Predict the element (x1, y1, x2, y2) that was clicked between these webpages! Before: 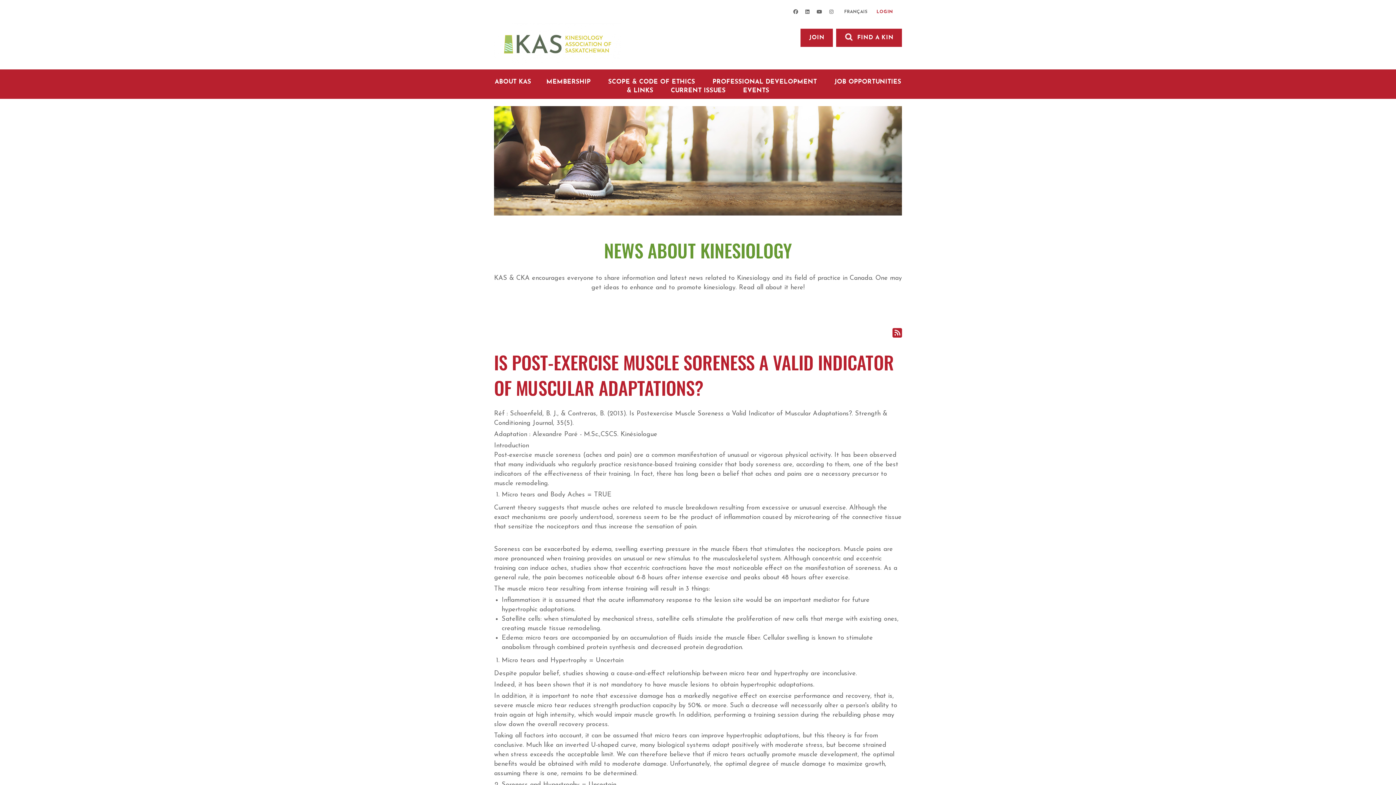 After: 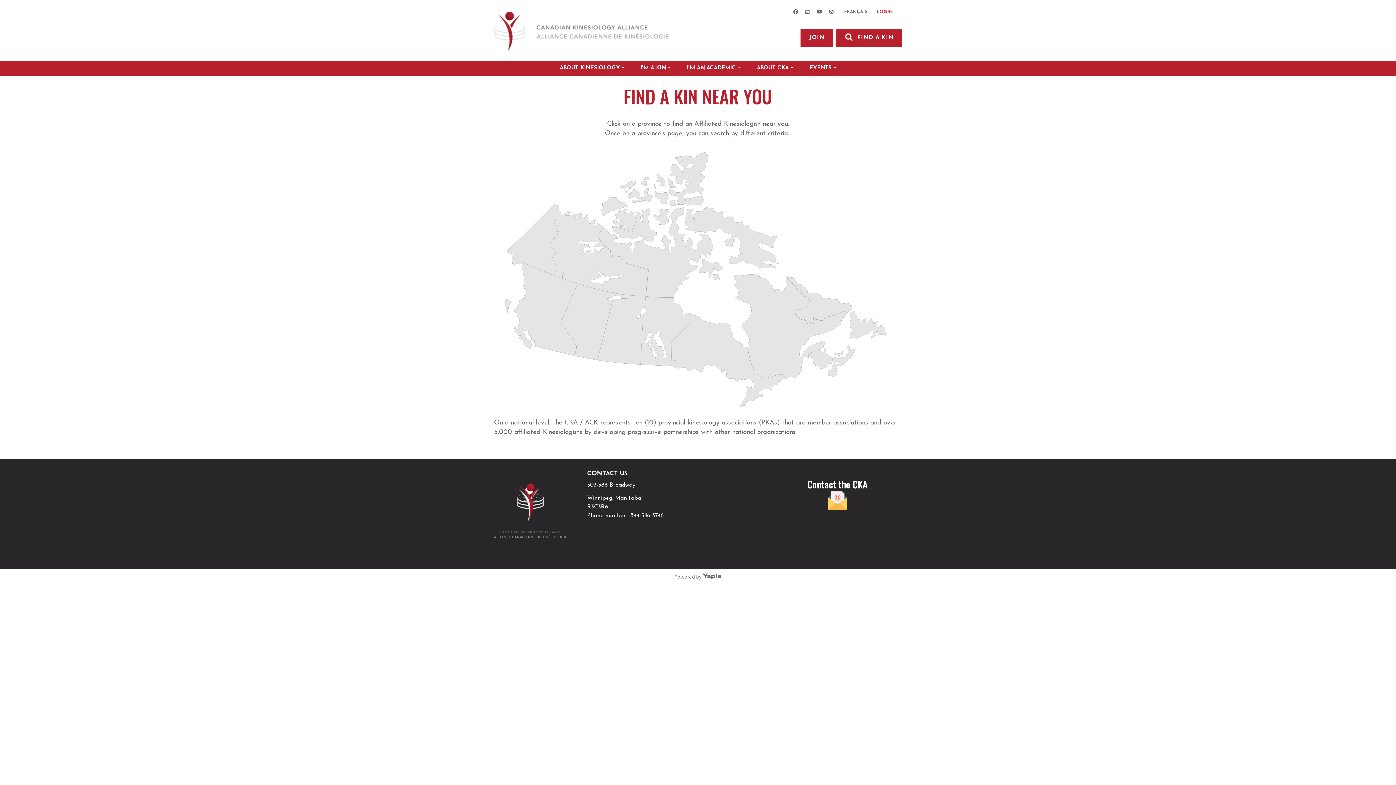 Action: label: FIND A KIN bbox: (836, 28, 902, 46)